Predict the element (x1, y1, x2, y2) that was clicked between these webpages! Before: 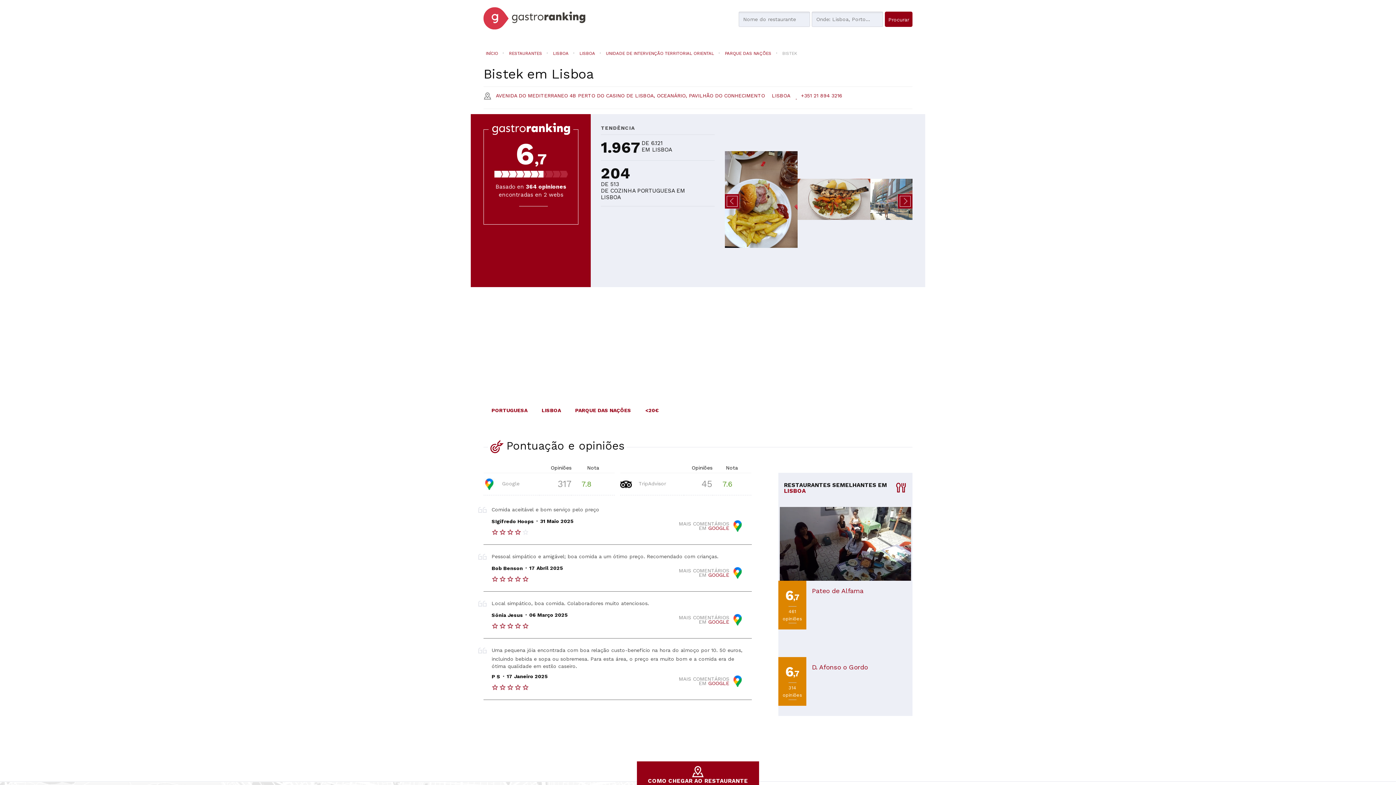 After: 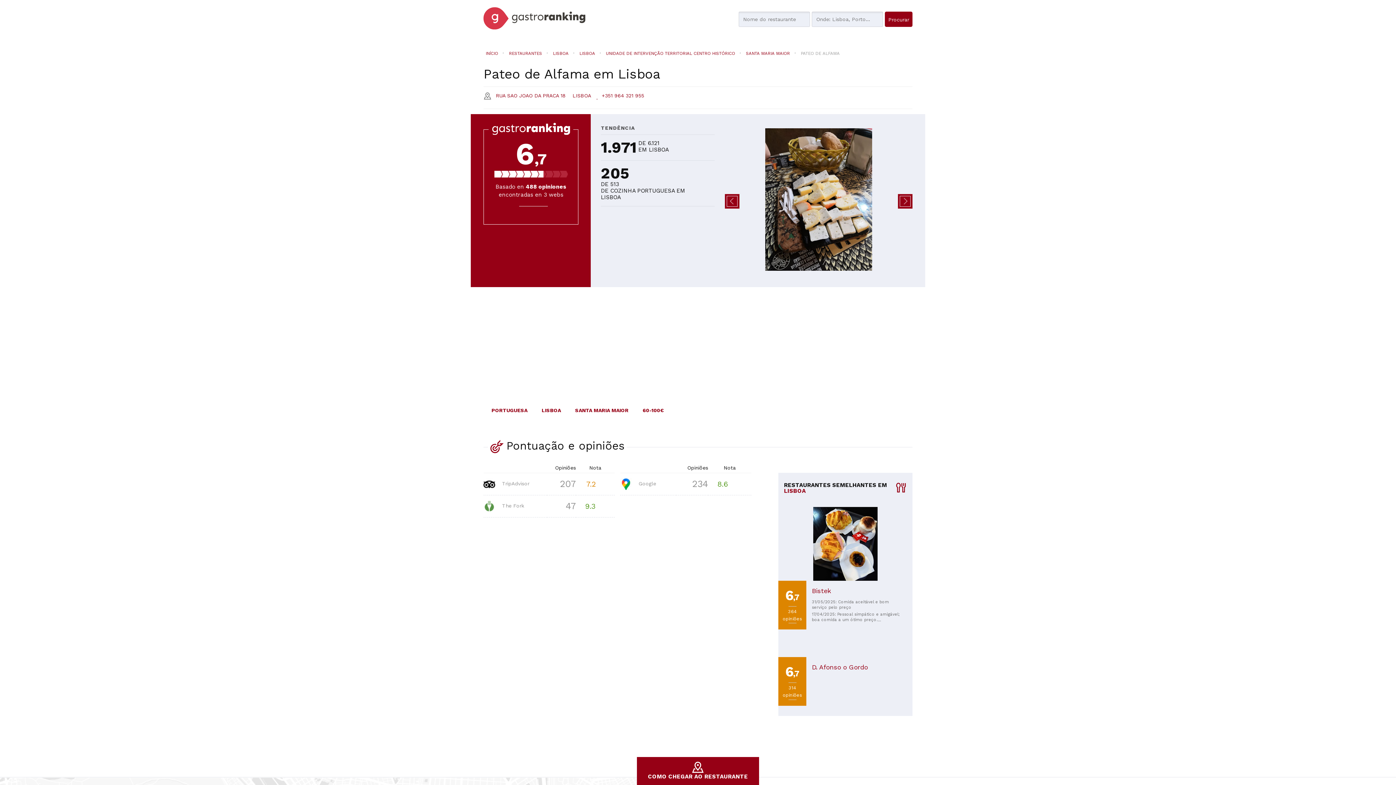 Action: label: Pateo de Alfama bbox: (812, 587, 863, 594)